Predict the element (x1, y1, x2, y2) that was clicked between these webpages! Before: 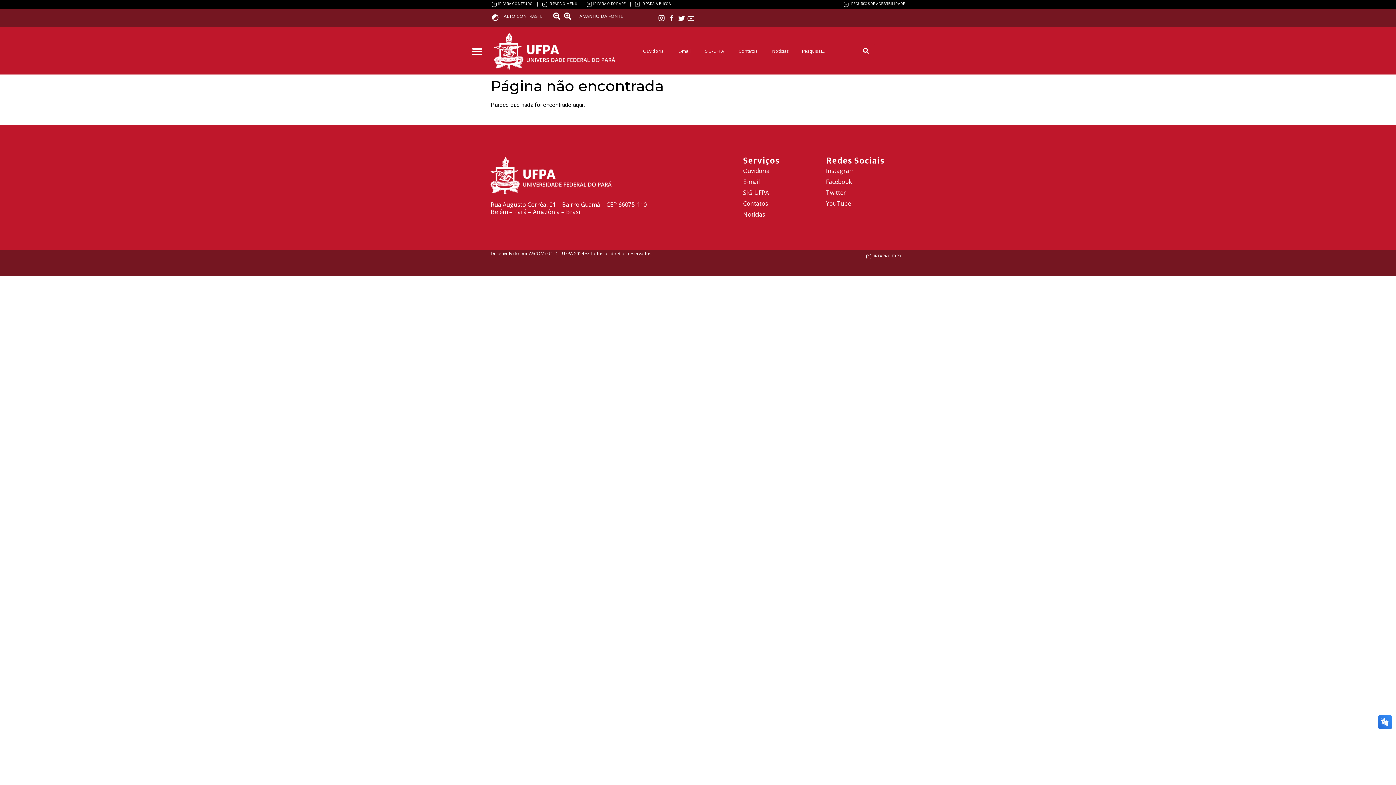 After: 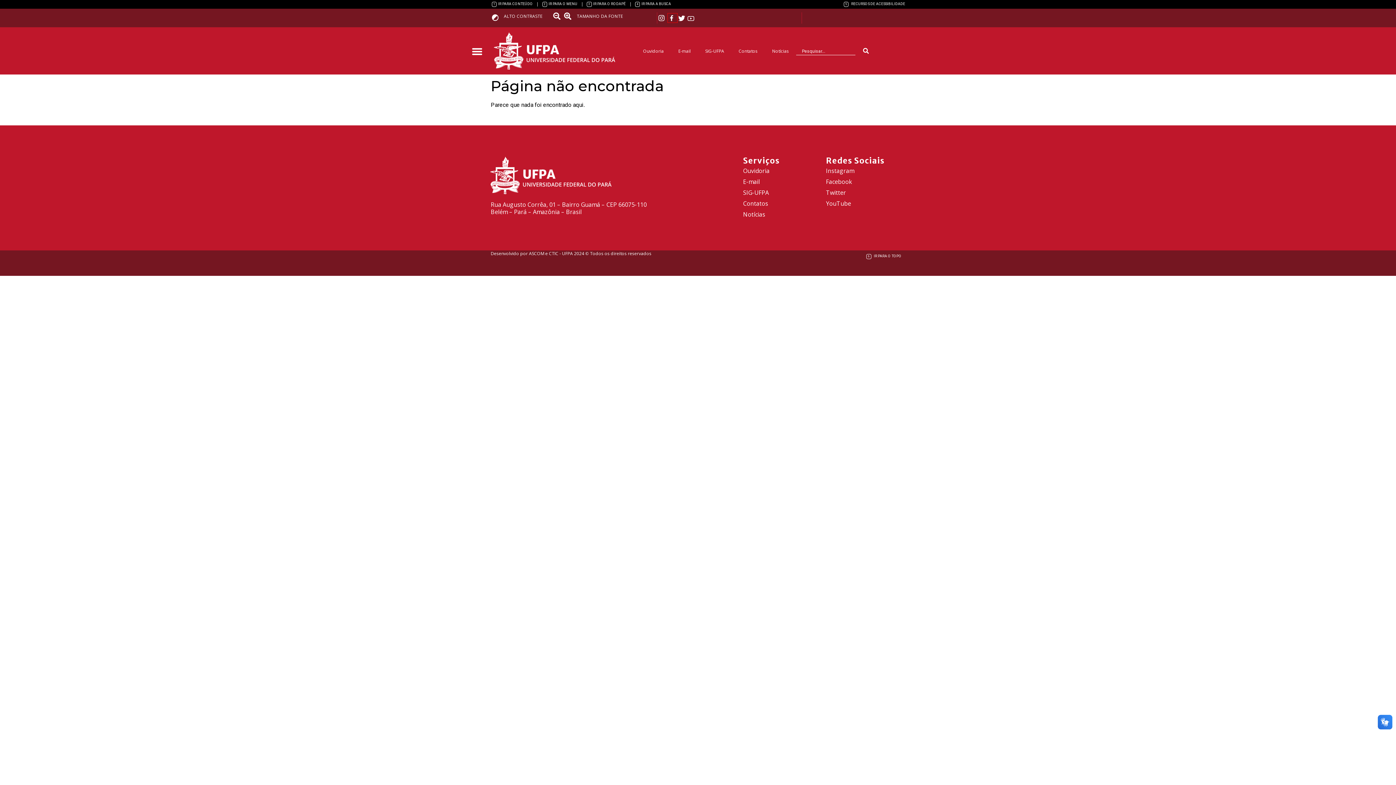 Action: label: acessar facebook bbox: (667, 13, 677, 22)